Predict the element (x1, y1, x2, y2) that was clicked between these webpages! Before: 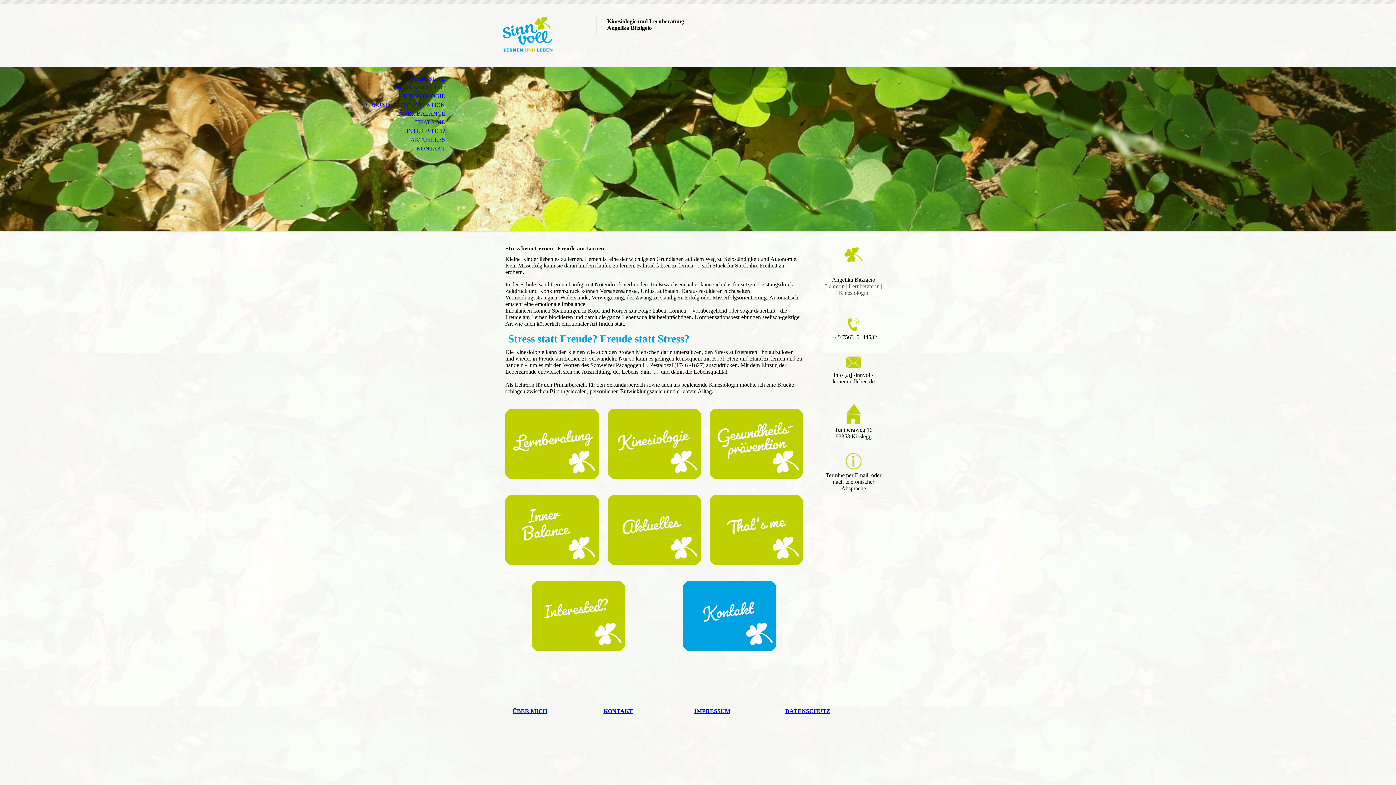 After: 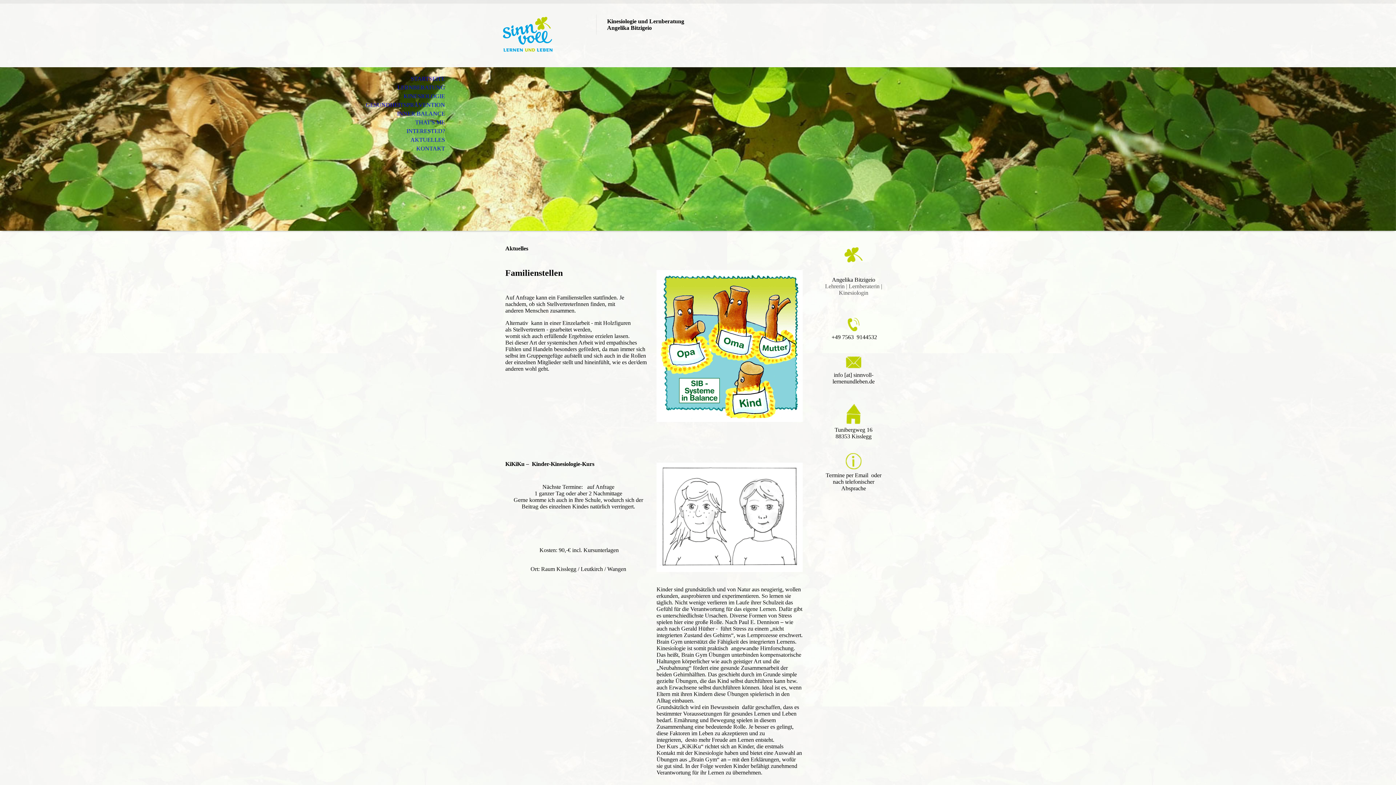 Action: label: AKTUELLES bbox: (0, 135, 453, 144)